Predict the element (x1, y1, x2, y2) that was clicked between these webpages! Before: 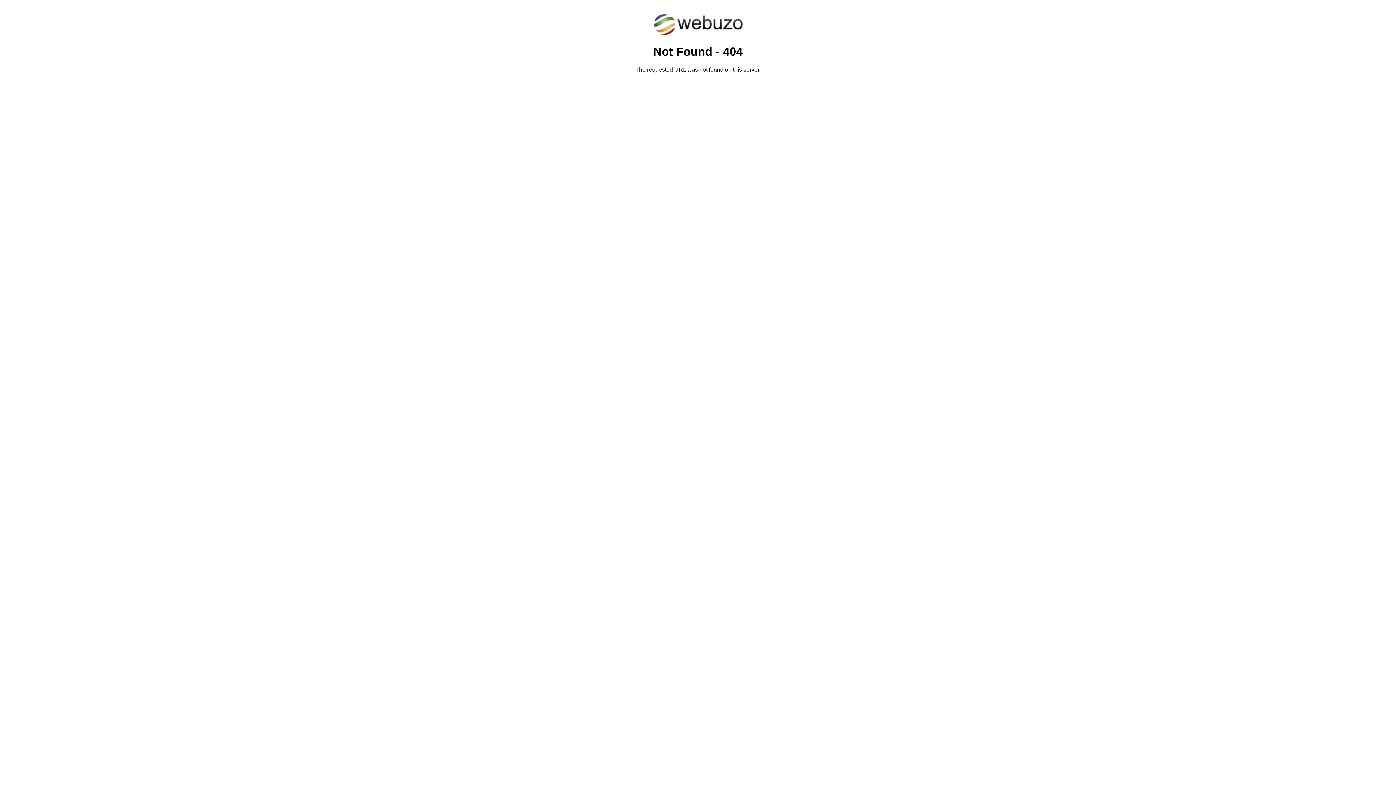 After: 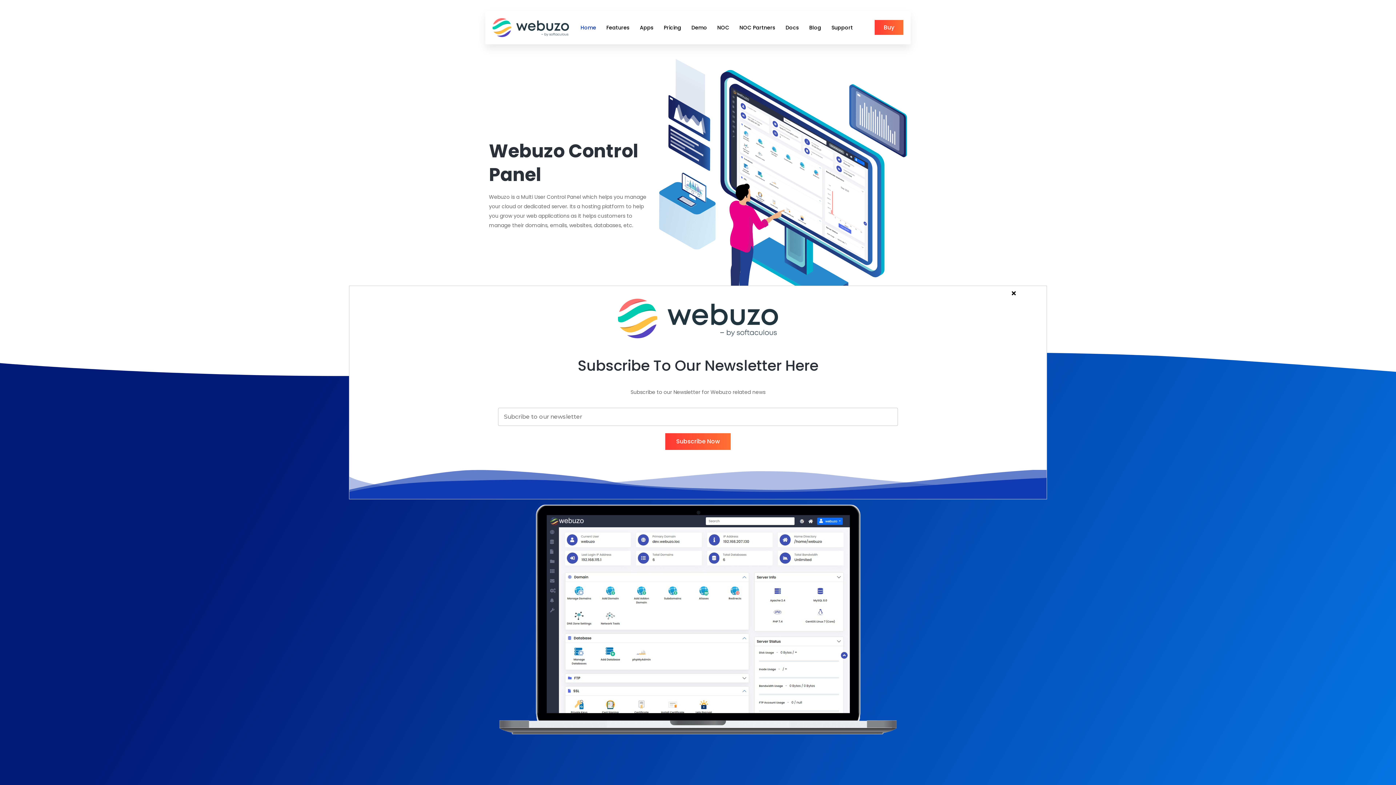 Action: bbox: (652, 30, 743, 37)